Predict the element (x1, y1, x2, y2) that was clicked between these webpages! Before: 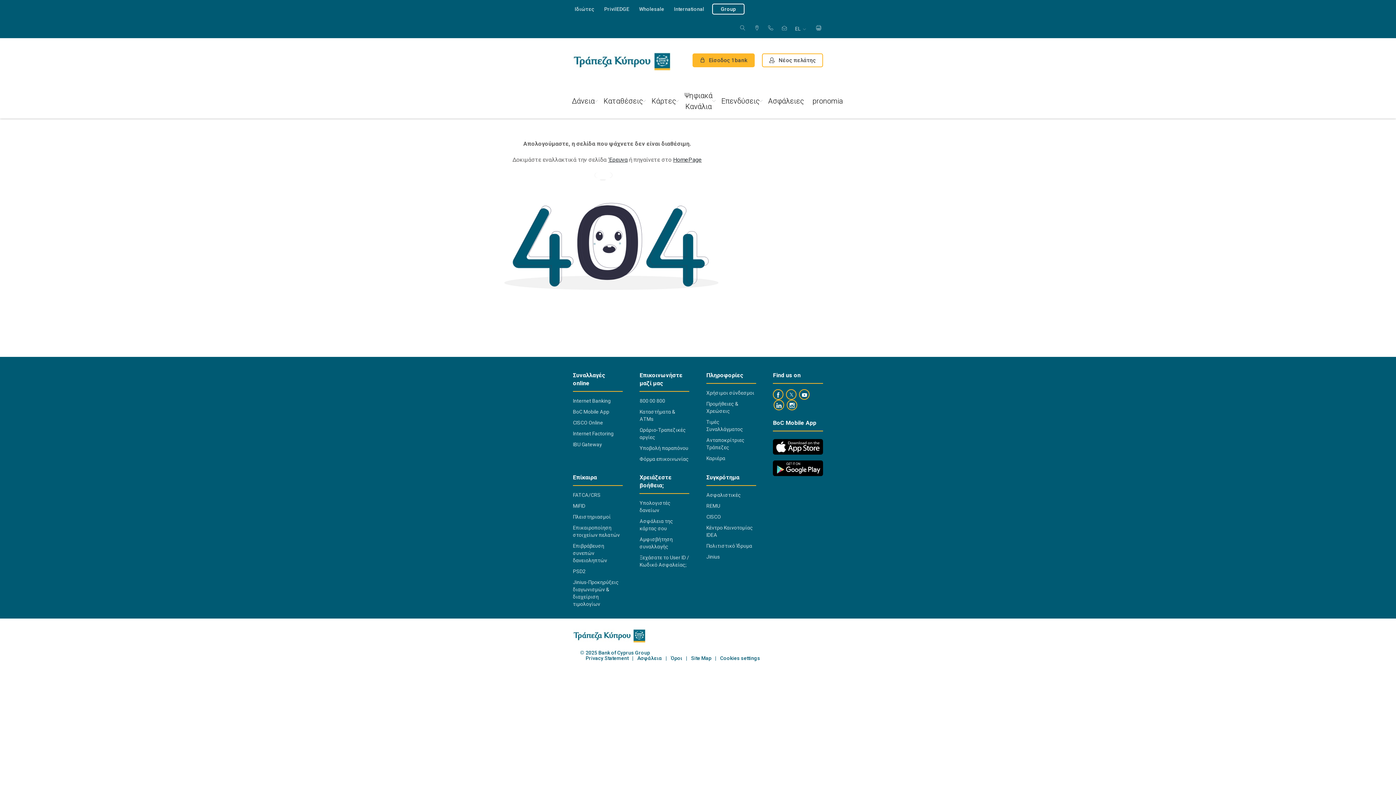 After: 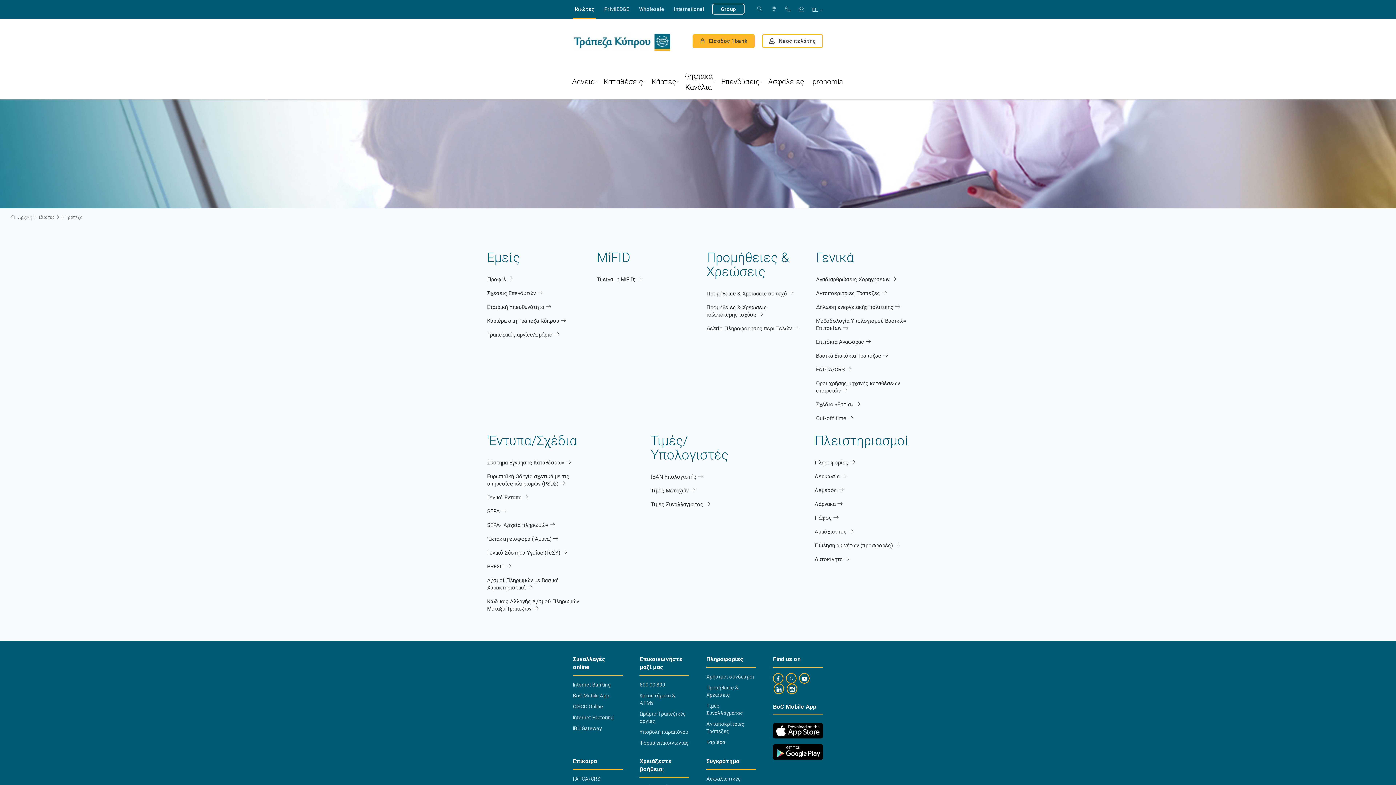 Action: bbox: (706, 400, 756, 414) label: Προμήθειες & Χρεώσεις